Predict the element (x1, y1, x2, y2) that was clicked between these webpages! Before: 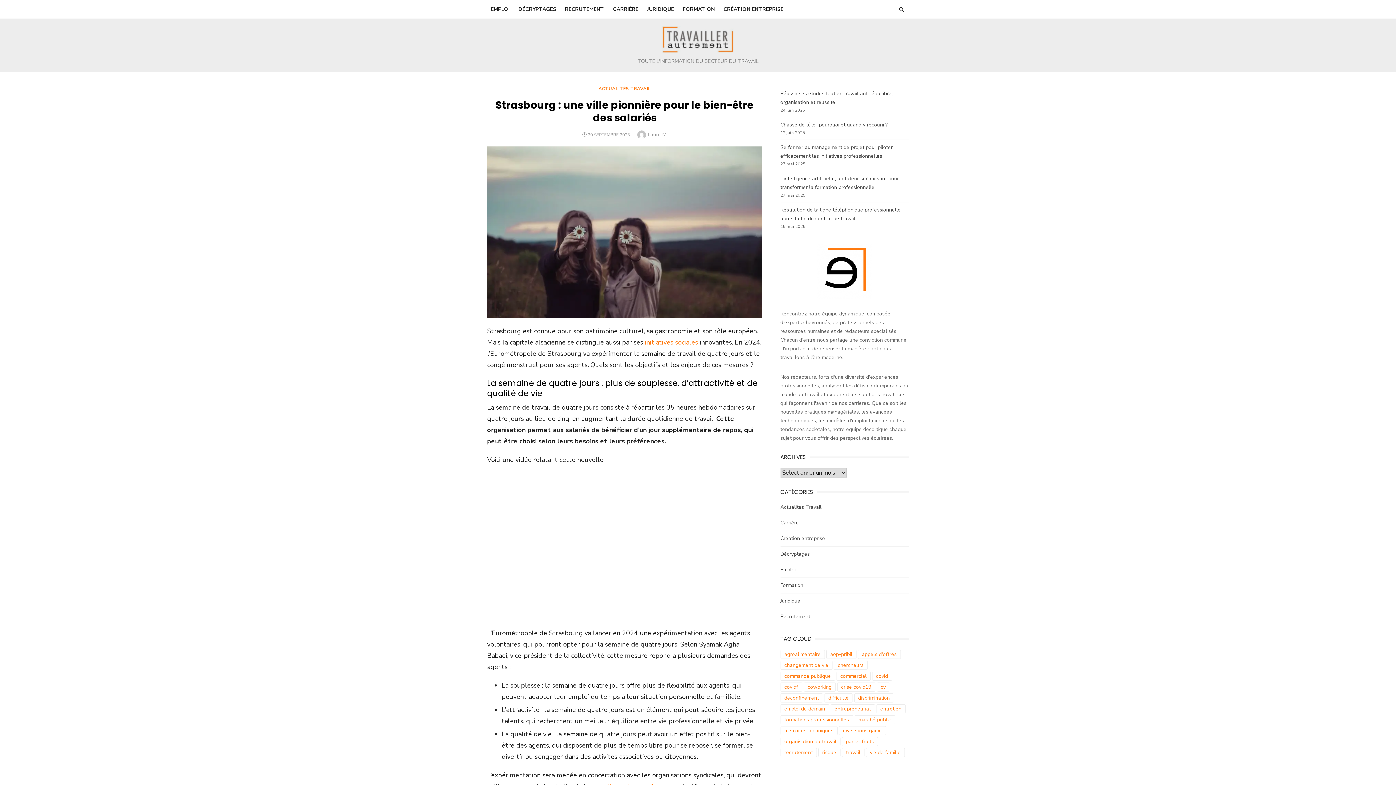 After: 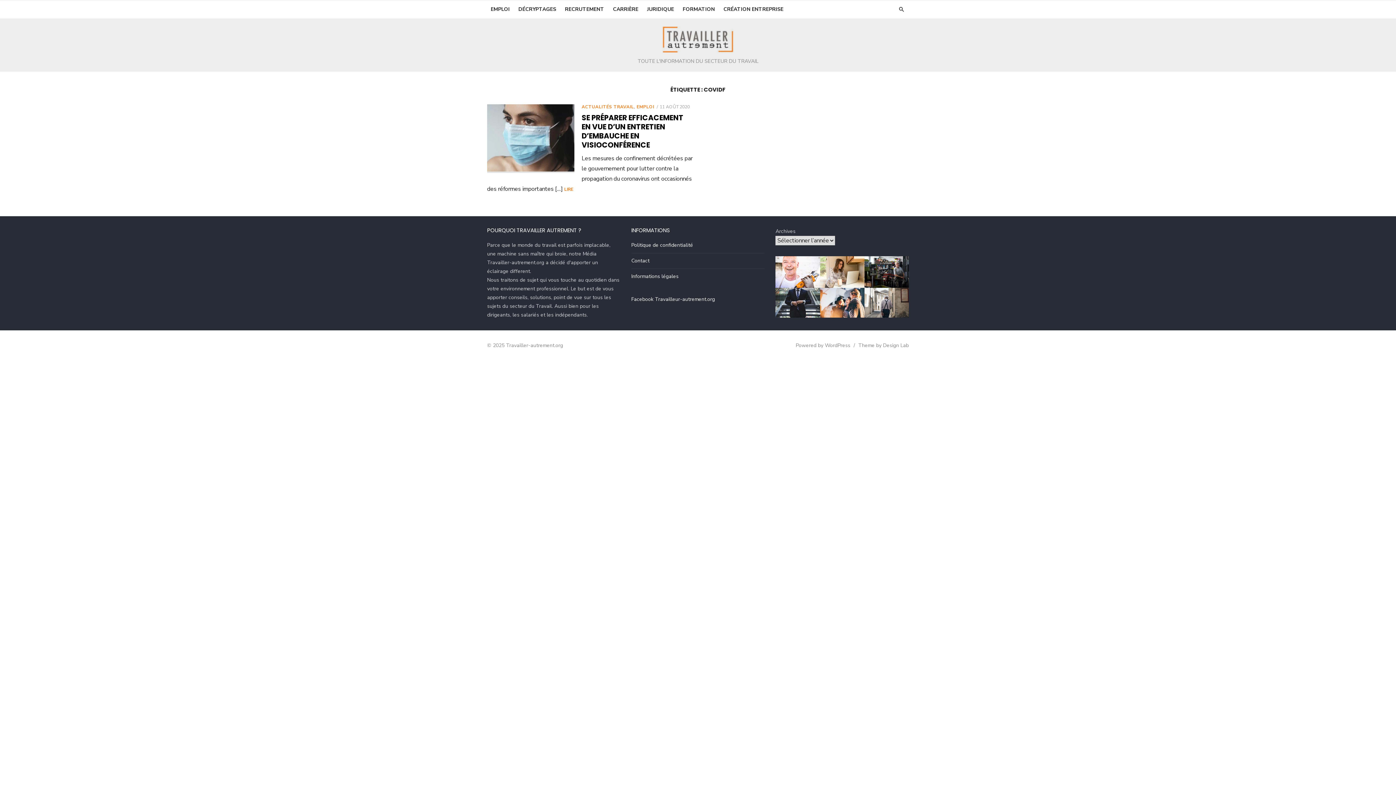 Action: bbox: (780, 682, 802, 692) label: covidf (1 élément)